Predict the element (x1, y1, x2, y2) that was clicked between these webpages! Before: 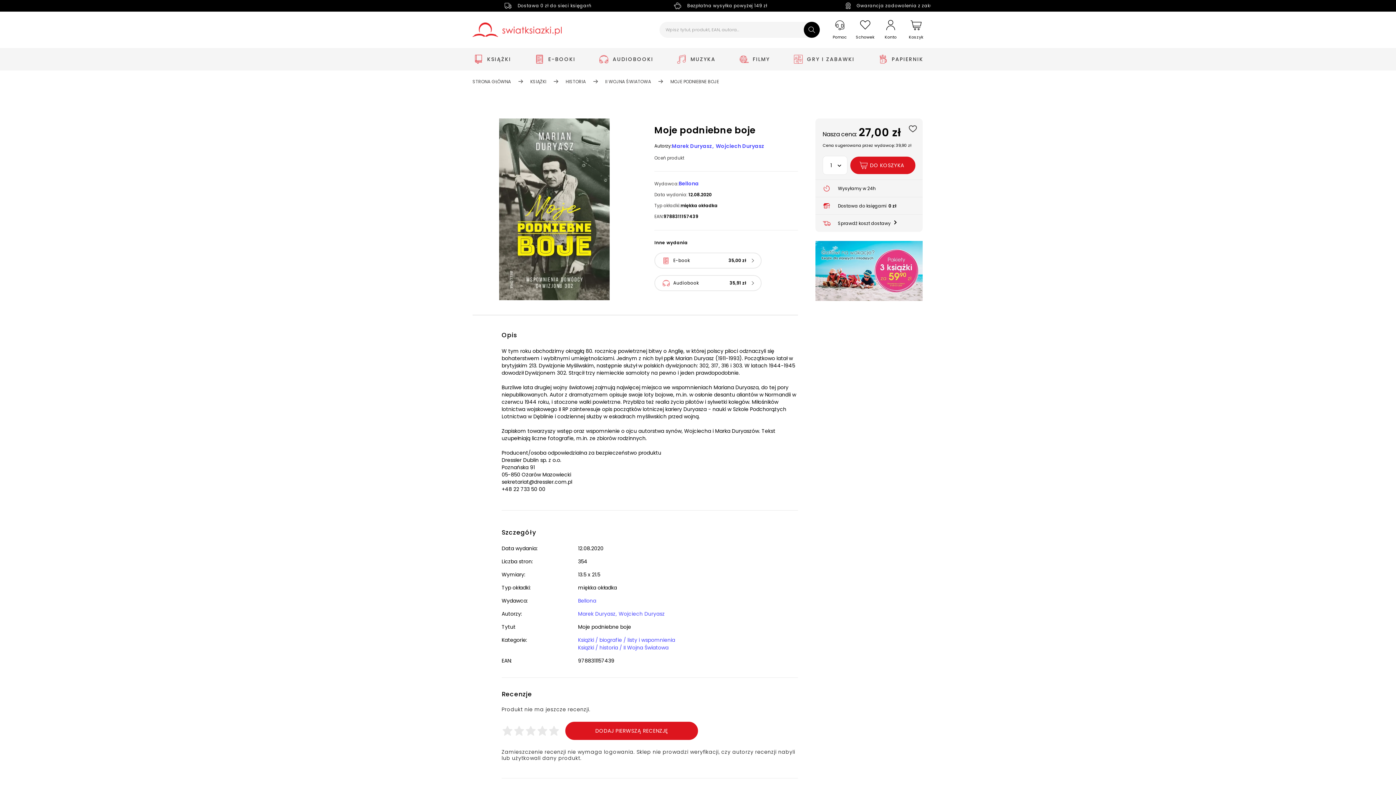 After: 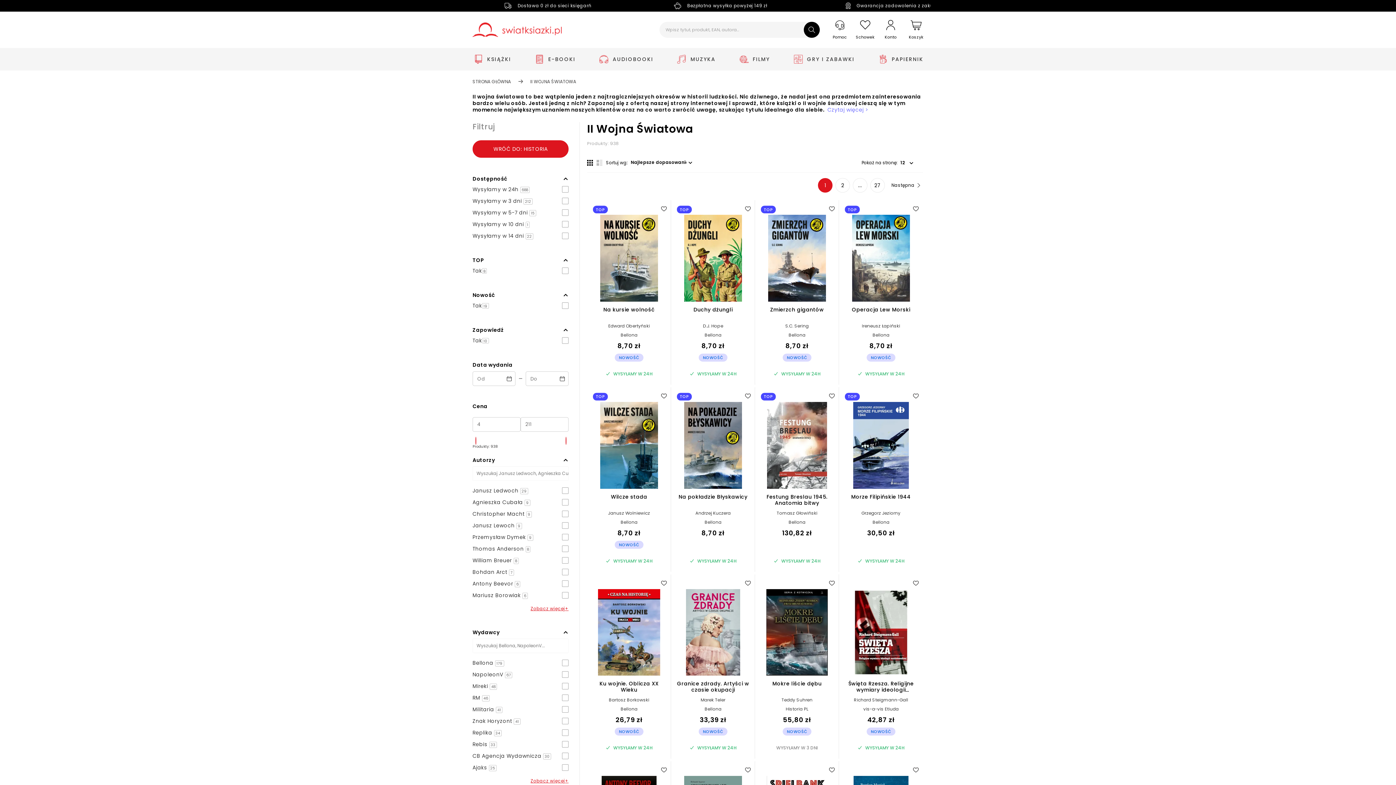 Action: bbox: (578, 644, 668, 651) label: Książki / historia / II Wojna Światowa